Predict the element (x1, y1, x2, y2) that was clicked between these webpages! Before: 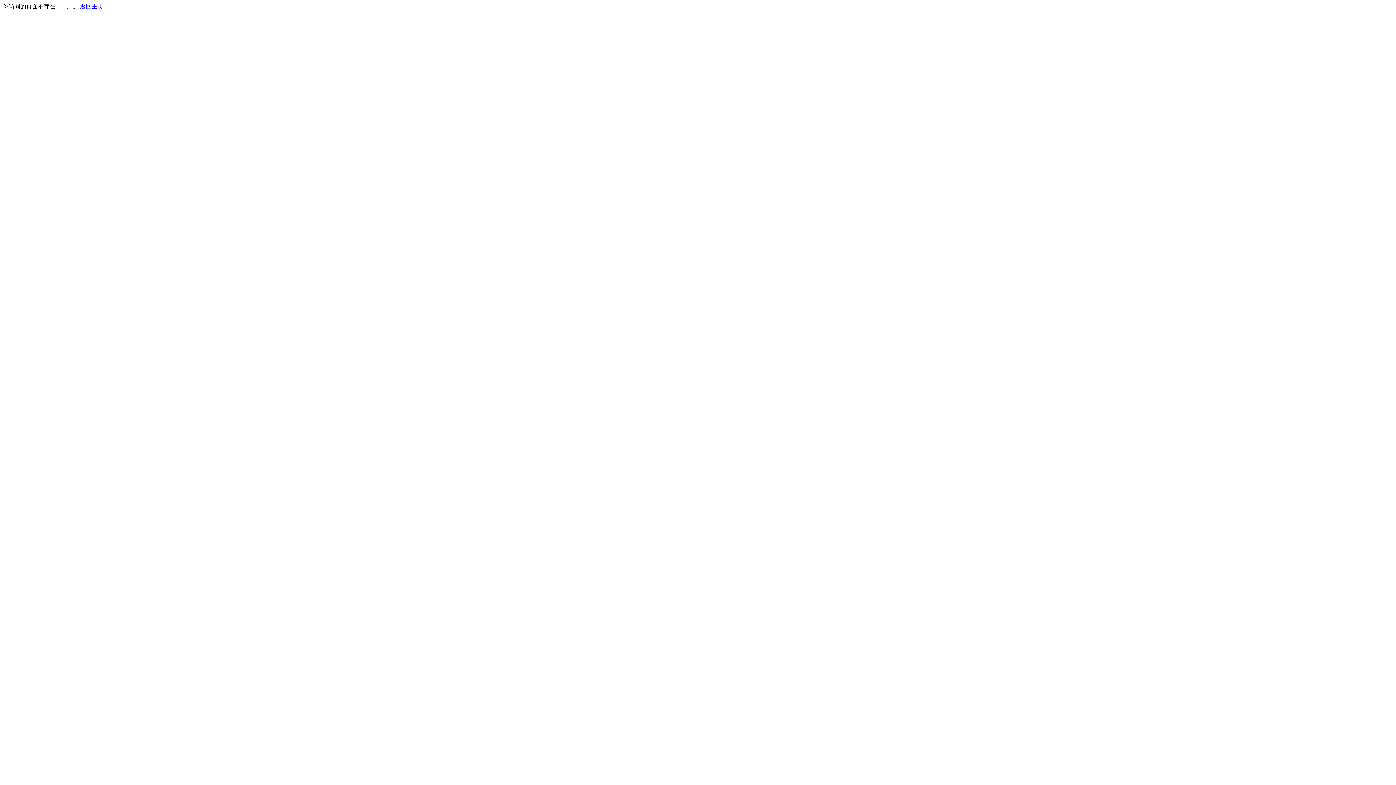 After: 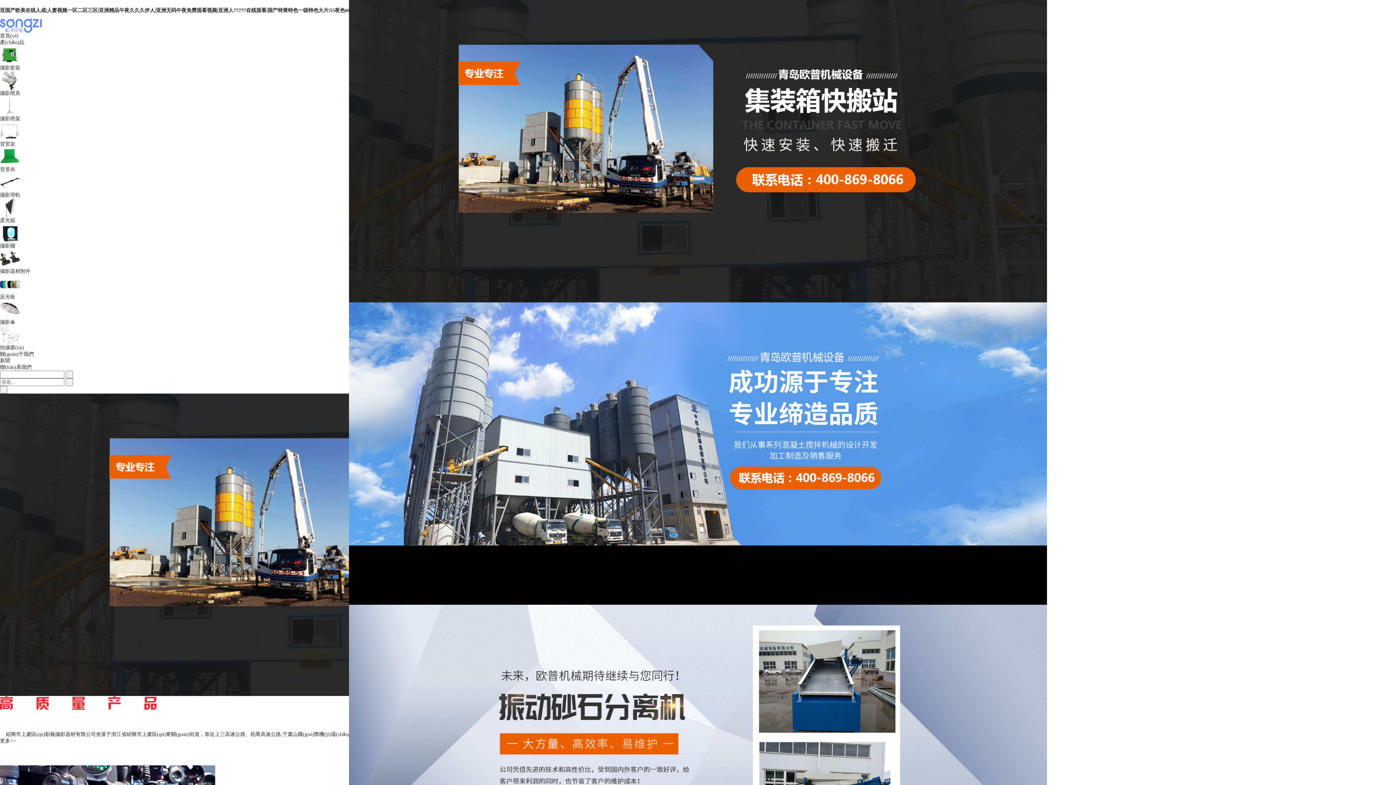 Action: bbox: (80, 3, 103, 9) label: 返回主页